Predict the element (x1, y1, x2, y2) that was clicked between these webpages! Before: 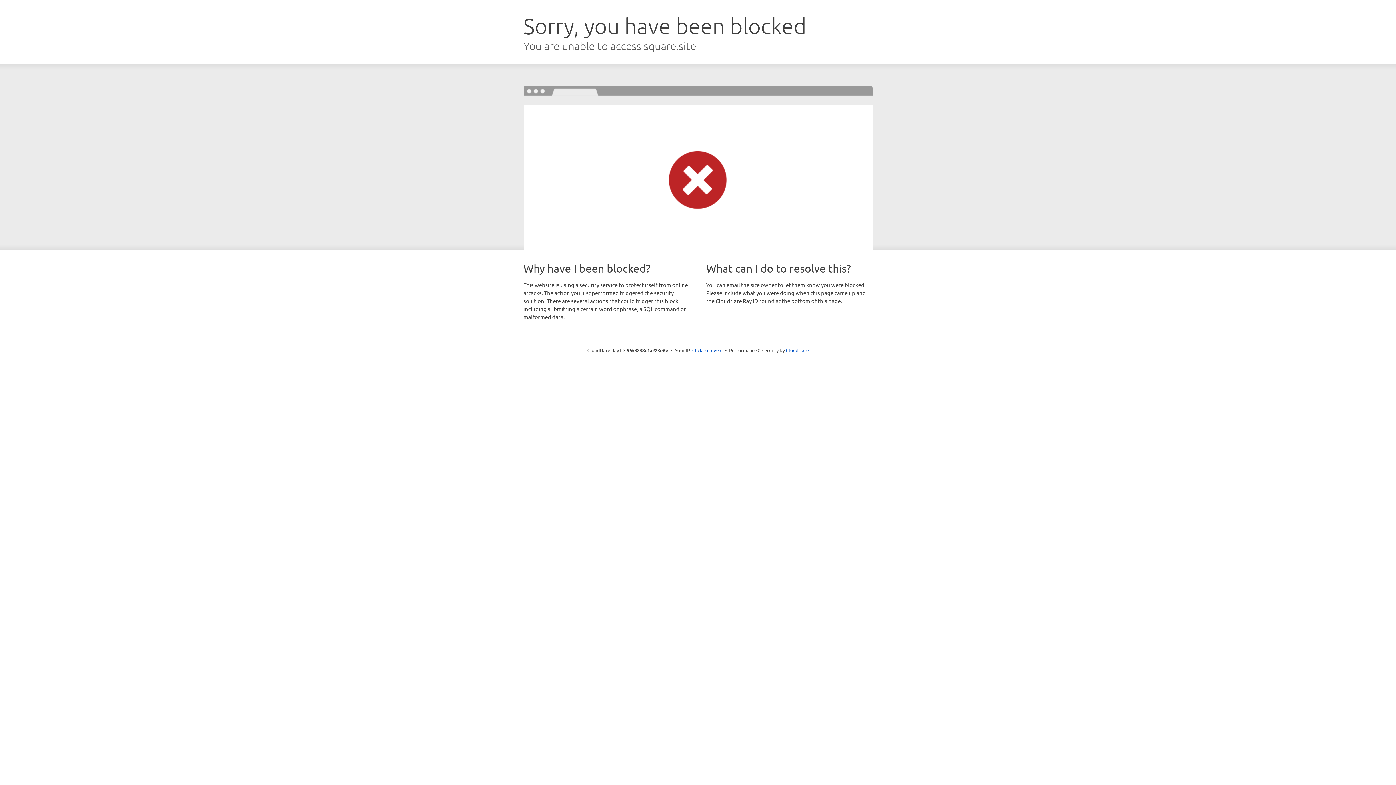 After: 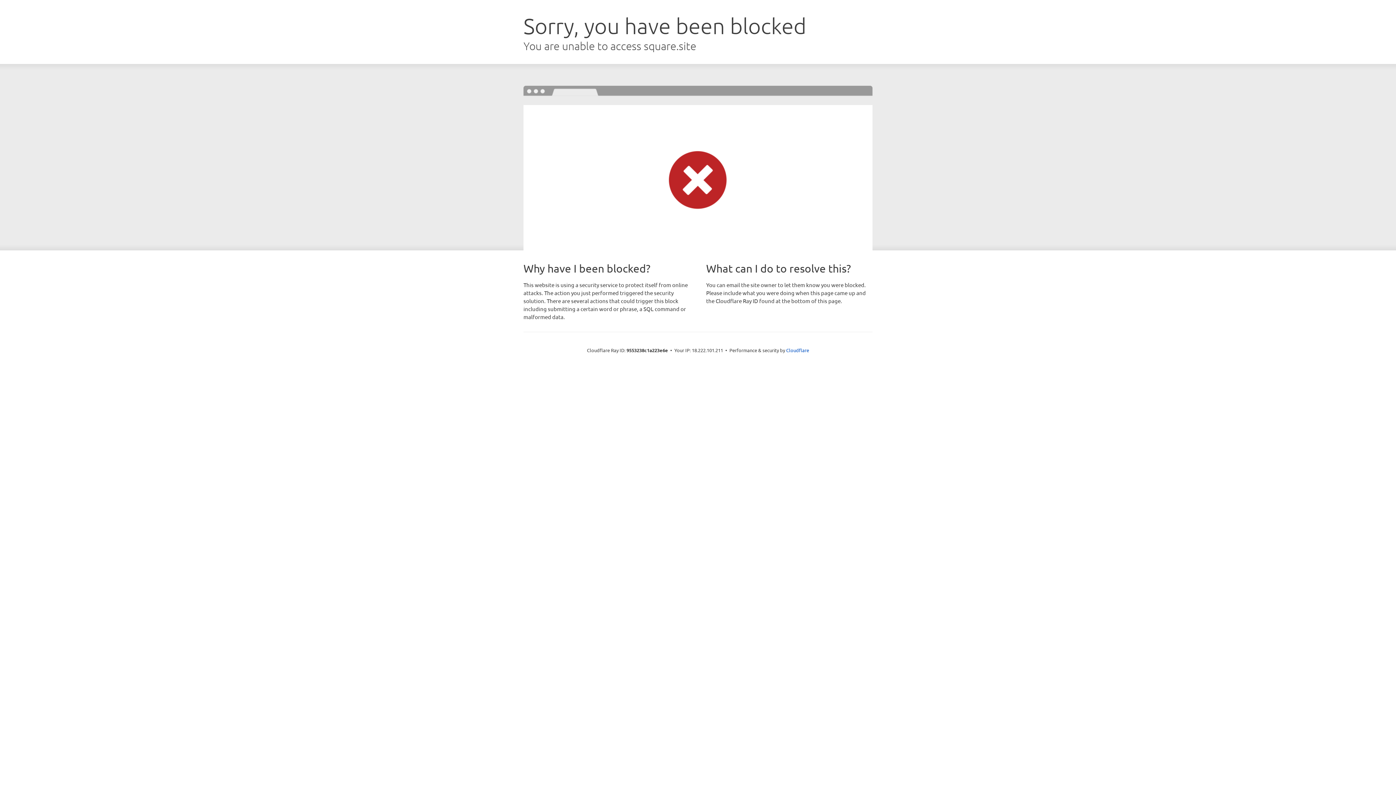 Action: bbox: (692, 346, 722, 353) label: Click to reveal